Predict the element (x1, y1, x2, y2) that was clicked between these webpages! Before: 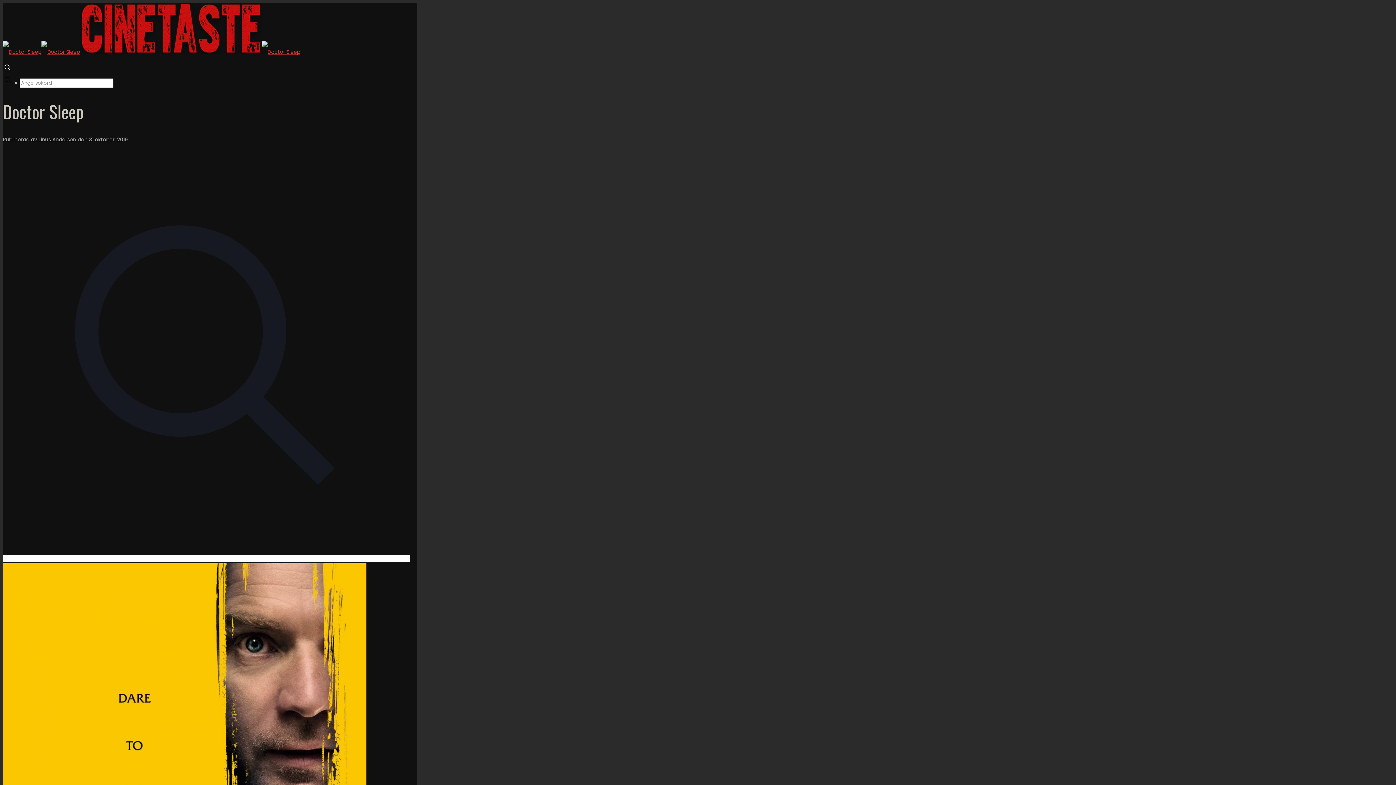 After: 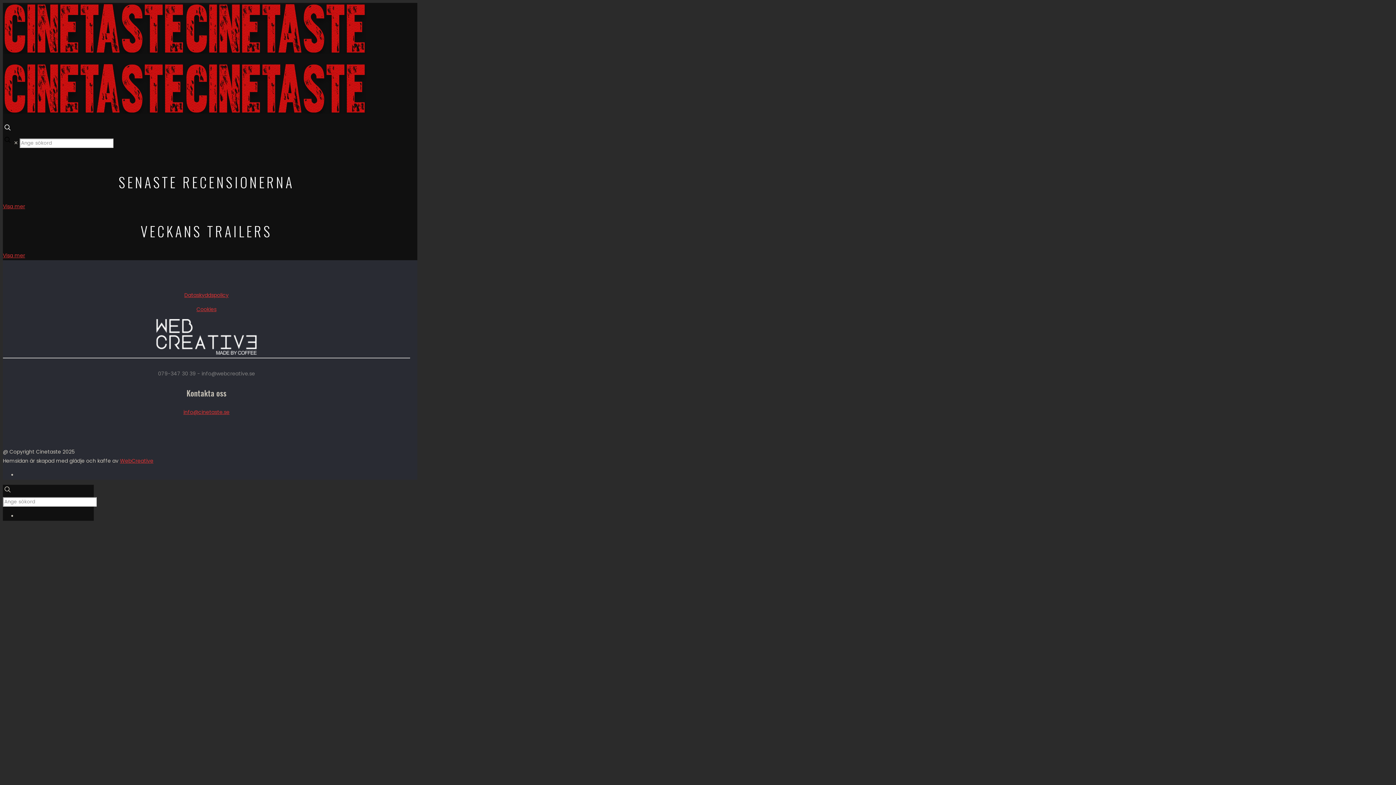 Action: bbox: (2, 30, 300, 73)